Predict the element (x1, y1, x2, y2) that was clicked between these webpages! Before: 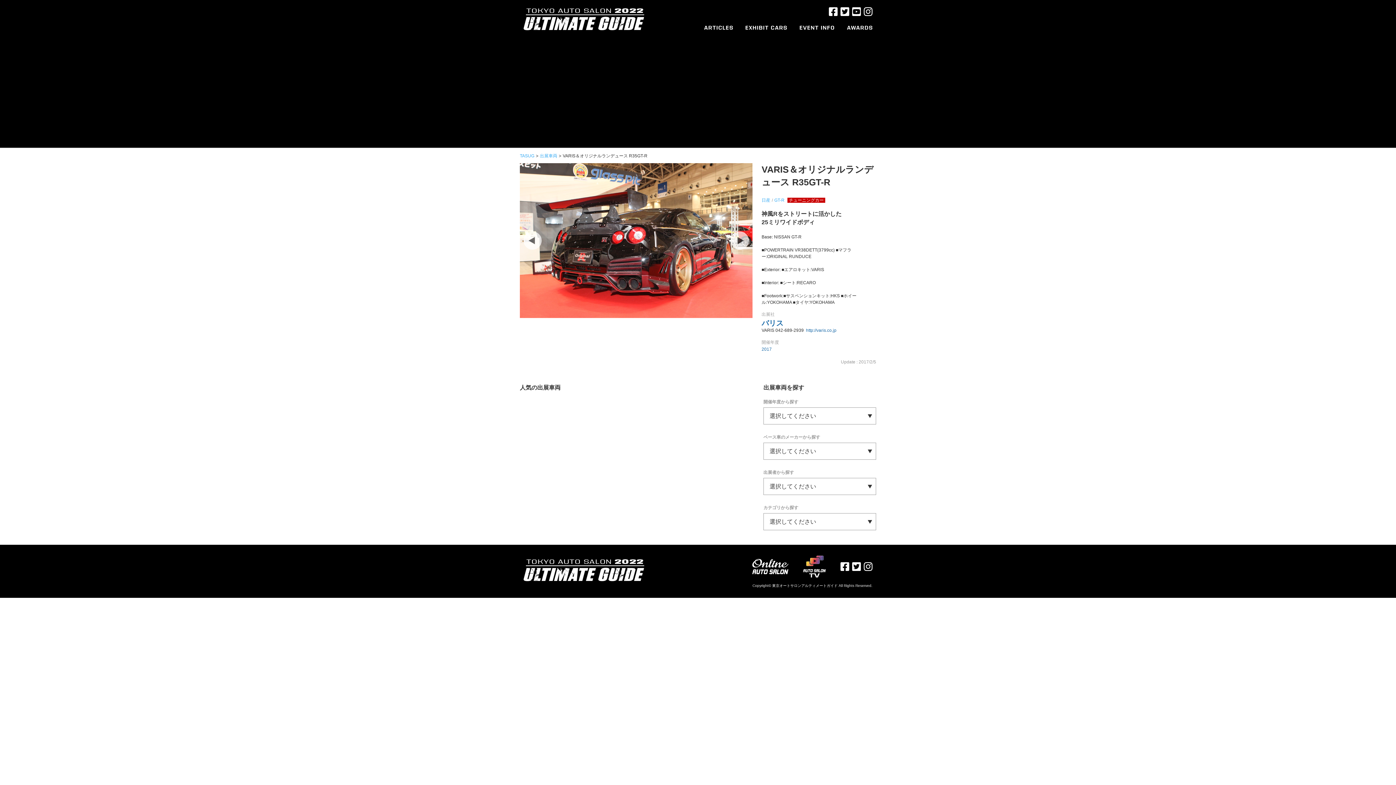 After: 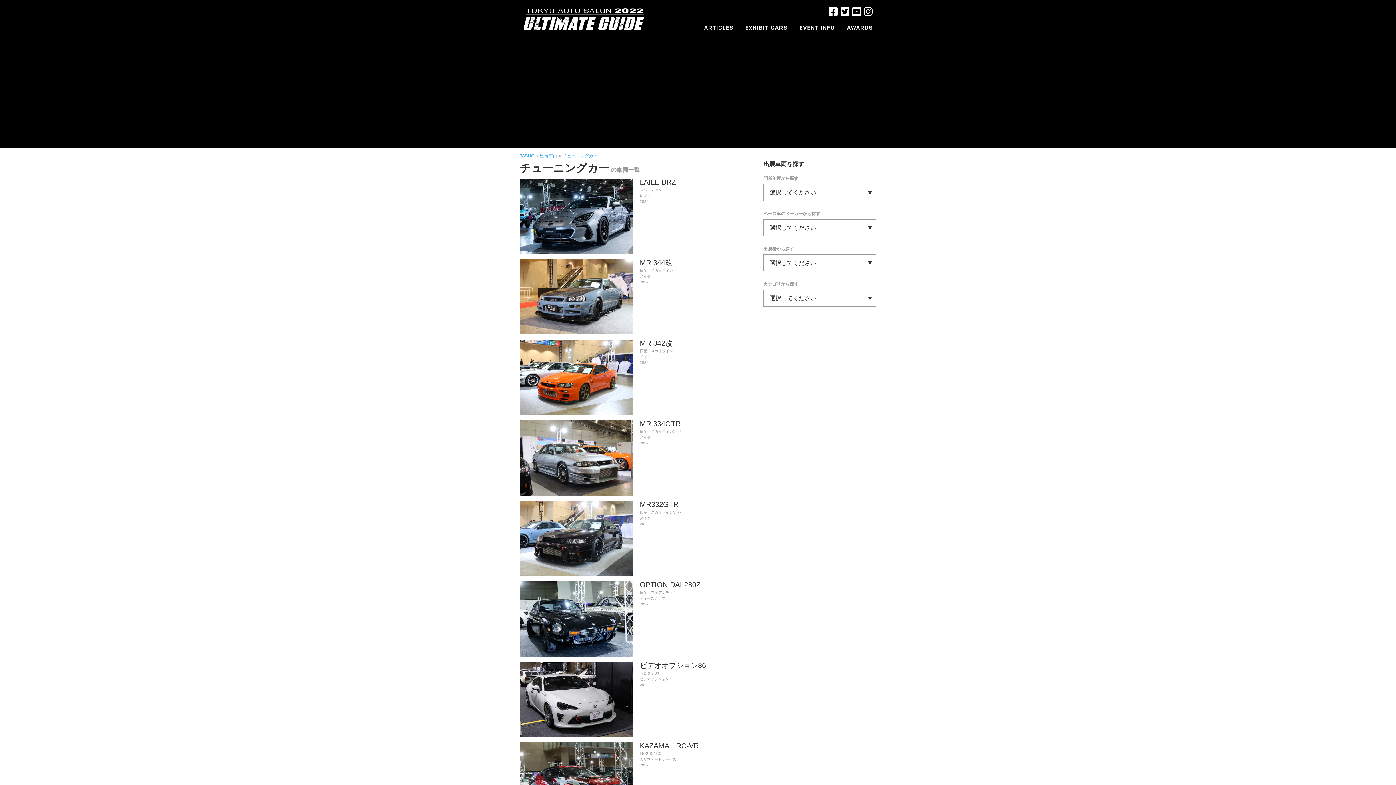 Action: bbox: (787, 197, 825, 203) label: チューニングカー